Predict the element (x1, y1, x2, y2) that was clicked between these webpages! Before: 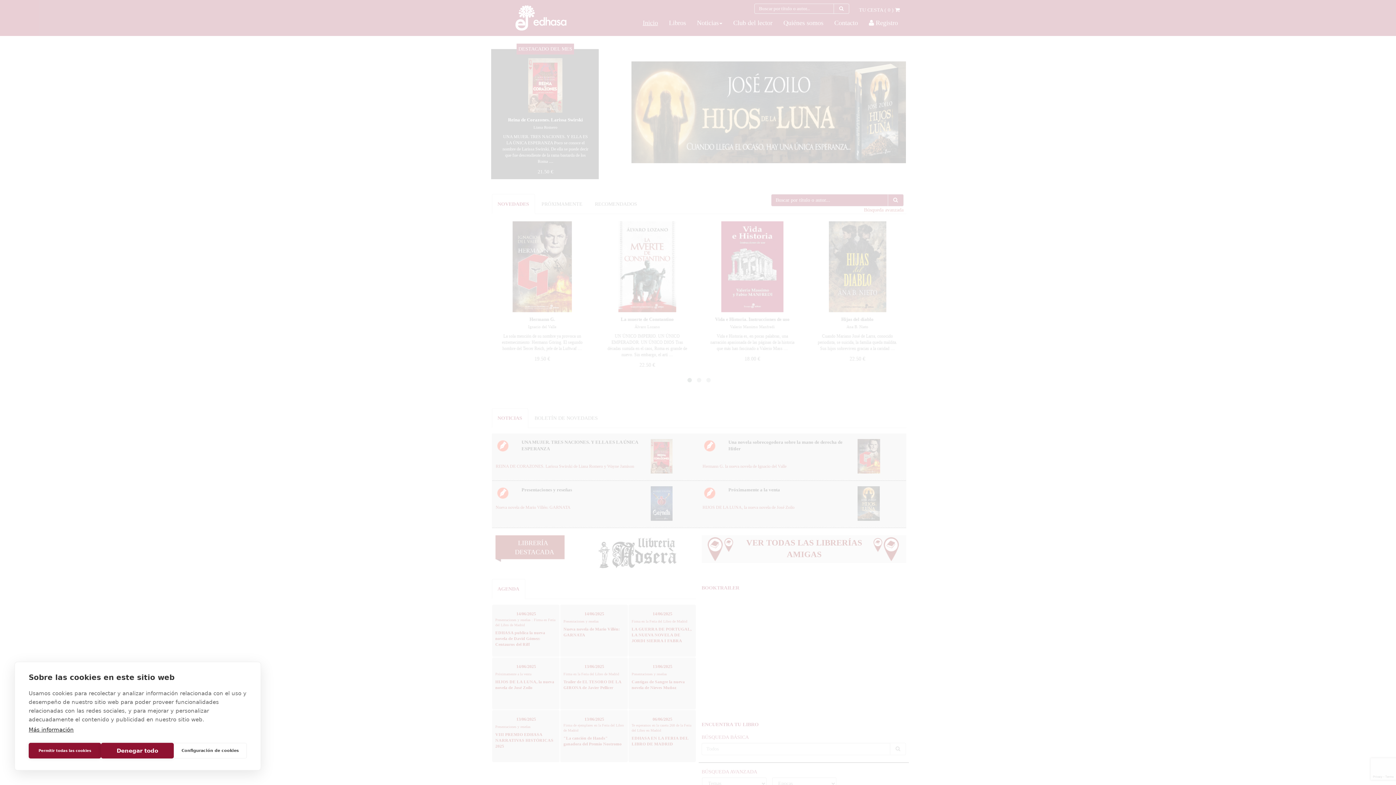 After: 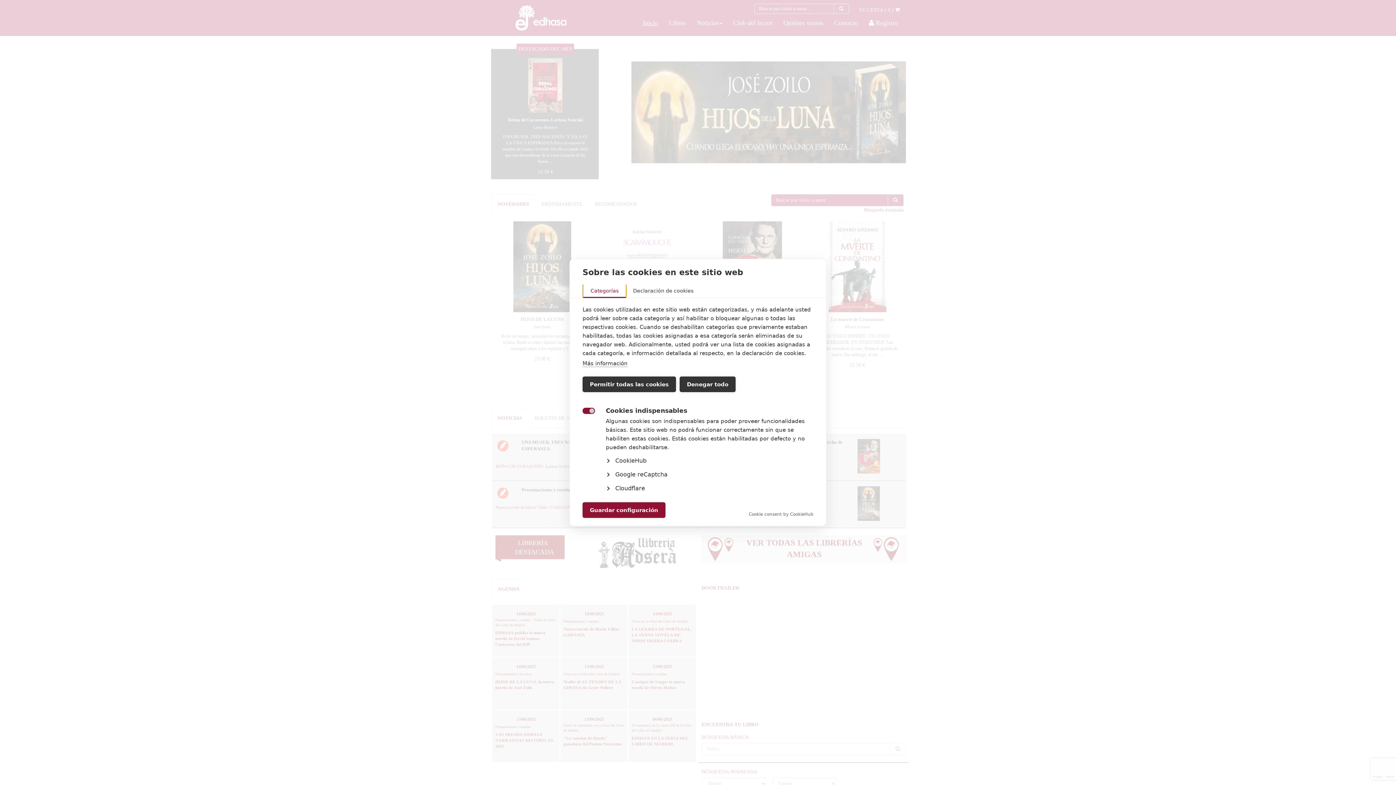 Action: label: Configuración de cookies bbox: (173, 743, 246, 758)